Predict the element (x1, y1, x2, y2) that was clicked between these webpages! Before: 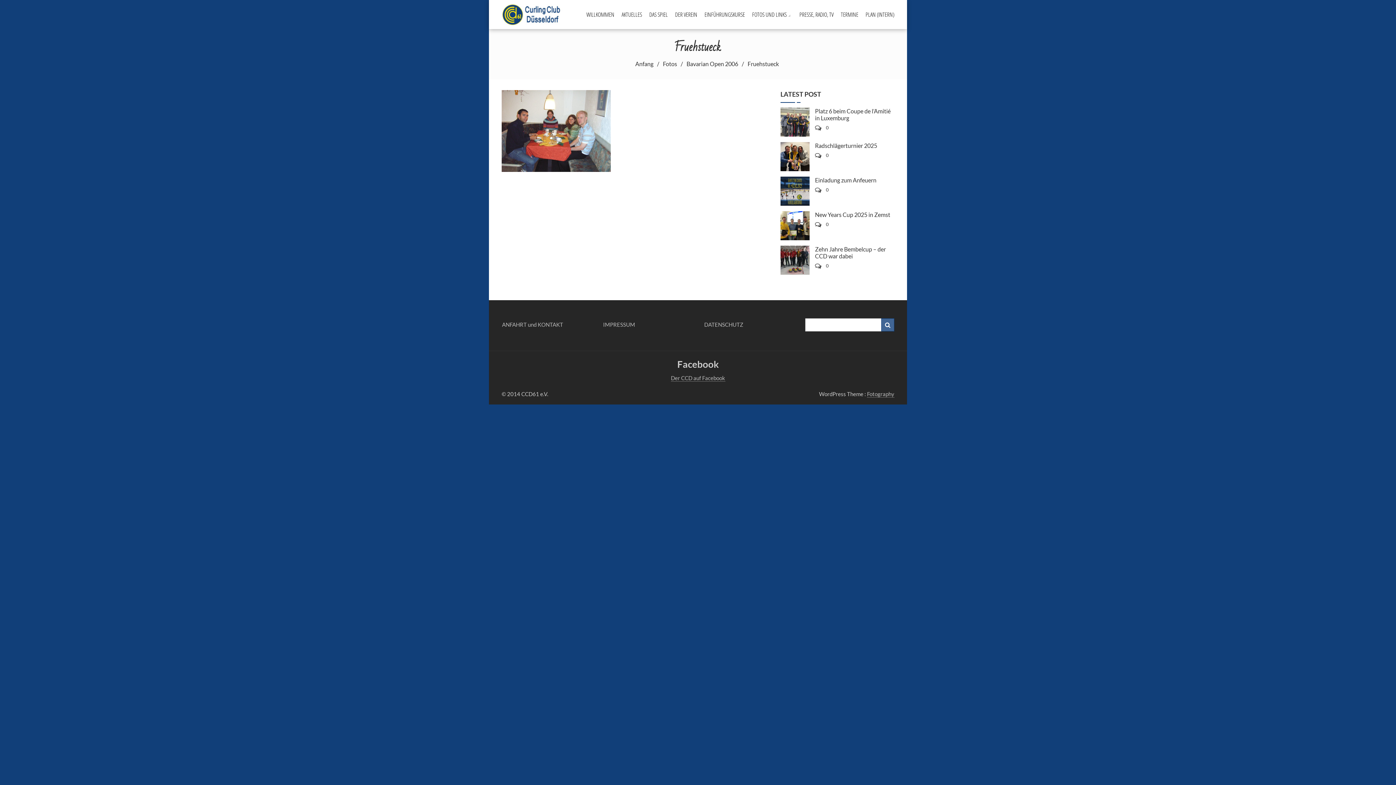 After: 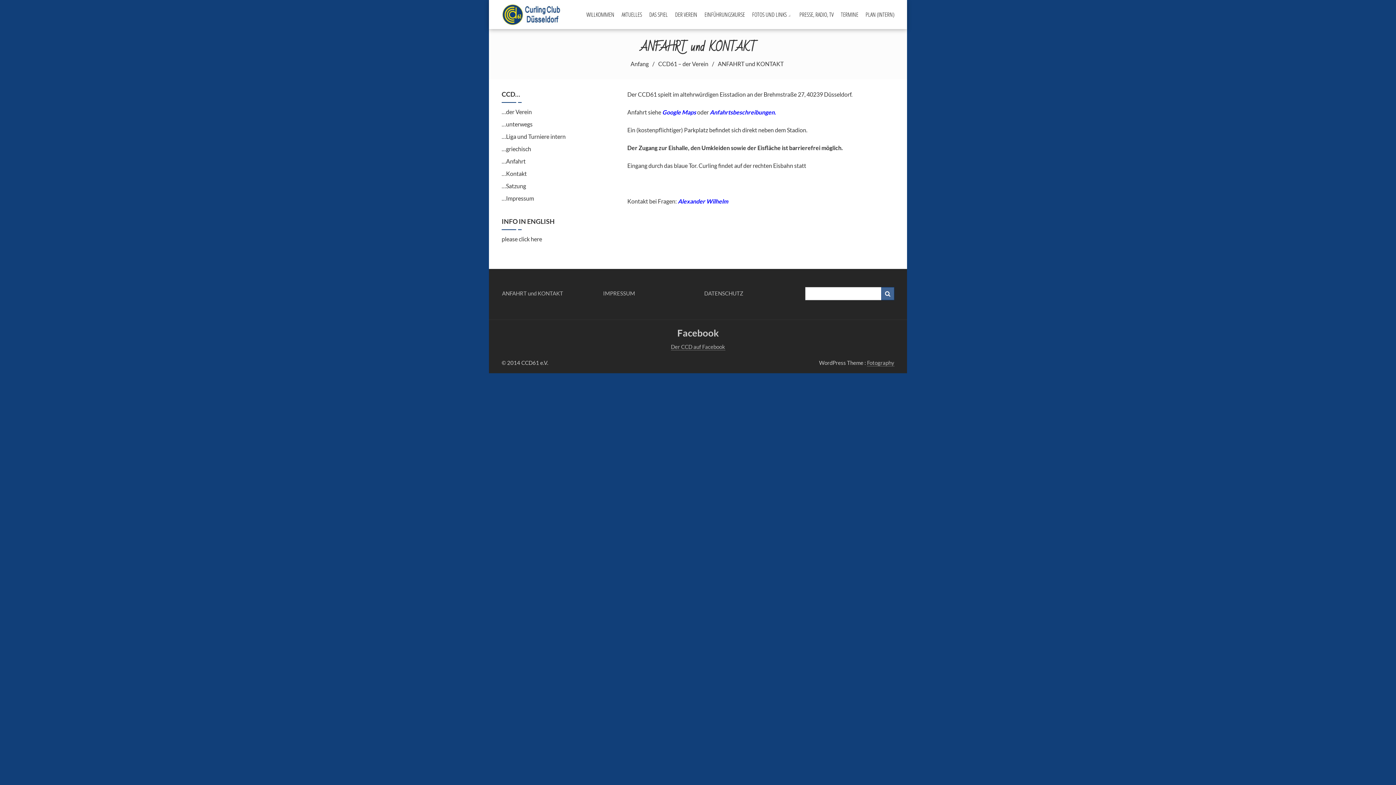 Action: bbox: (502, 321, 563, 328) label: ANFAHRT und KONTAKT